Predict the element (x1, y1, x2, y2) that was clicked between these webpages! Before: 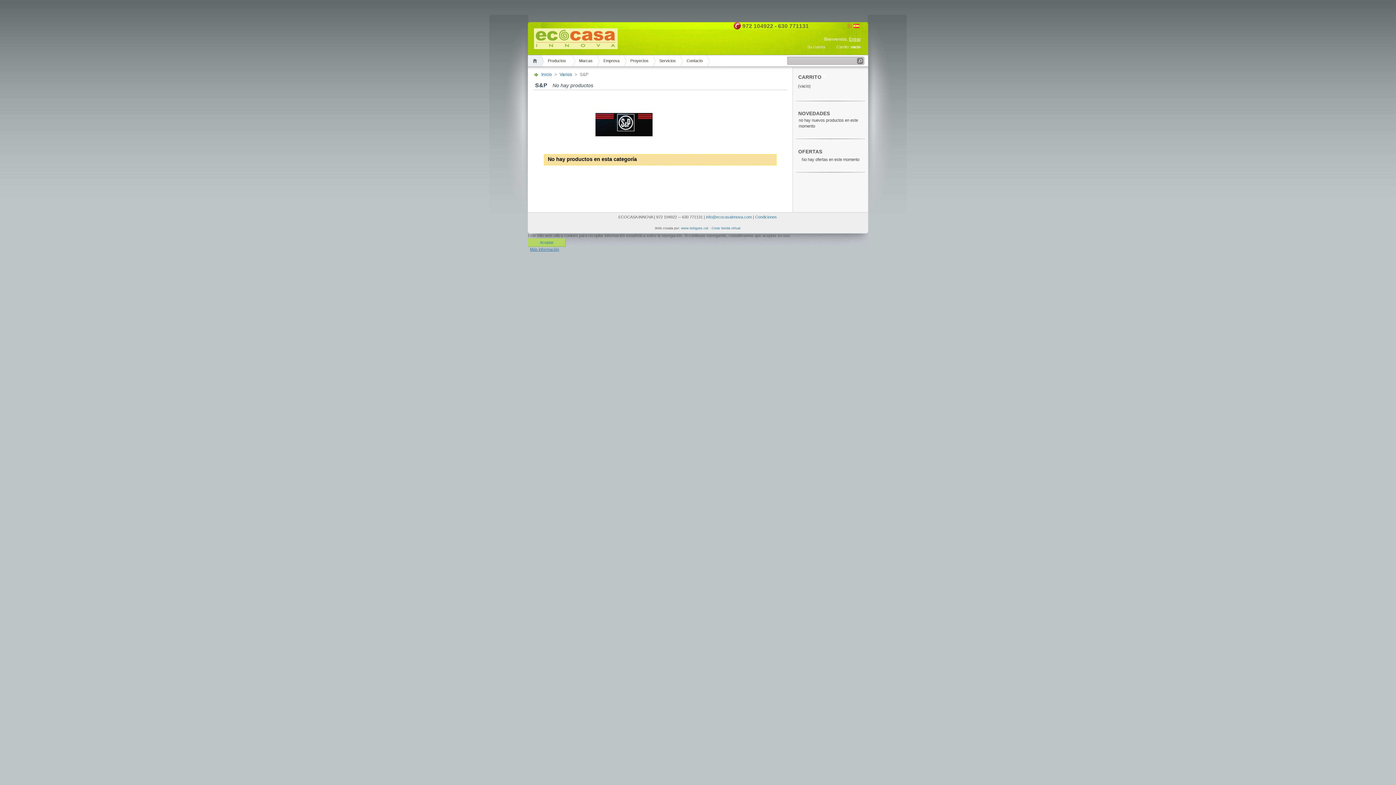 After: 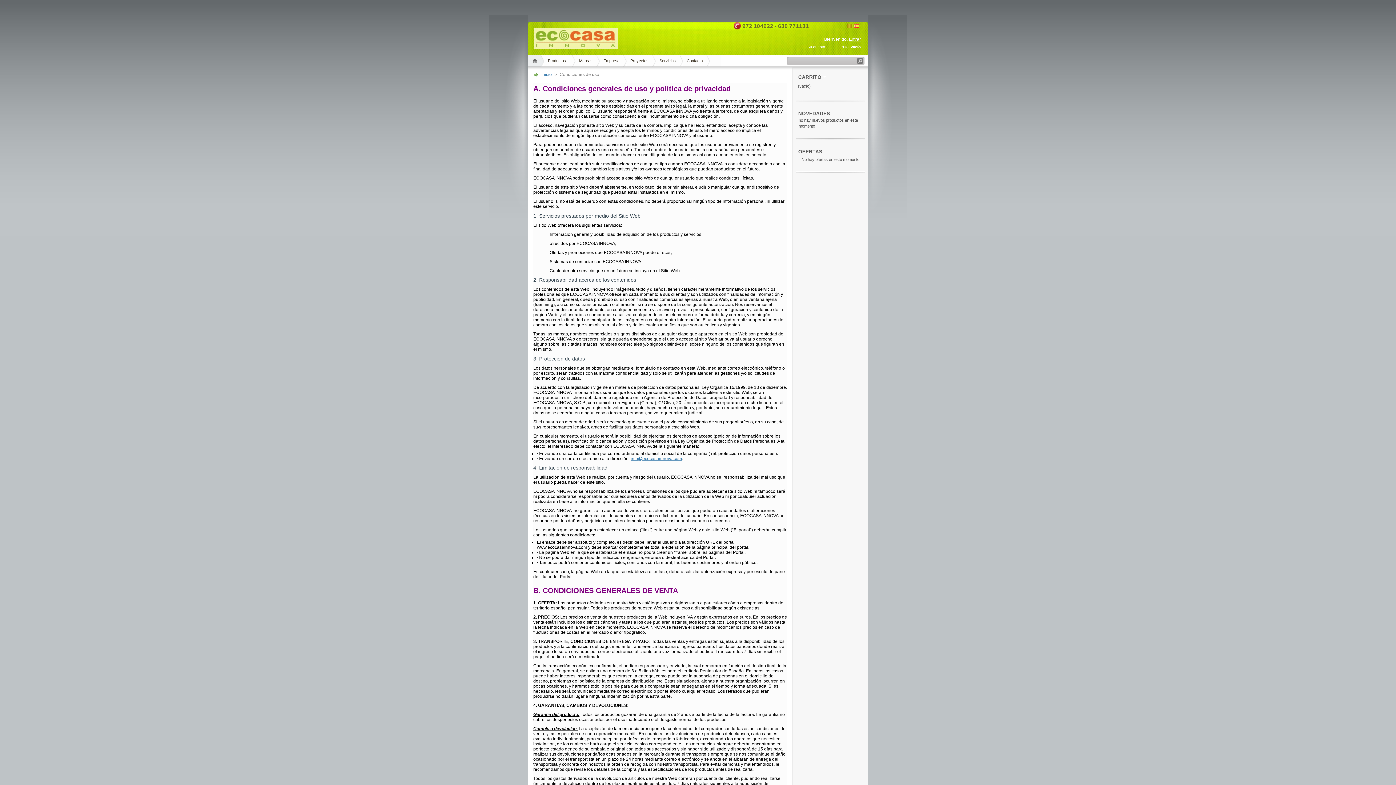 Action: bbox: (755, 214, 777, 219) label: Condiciones